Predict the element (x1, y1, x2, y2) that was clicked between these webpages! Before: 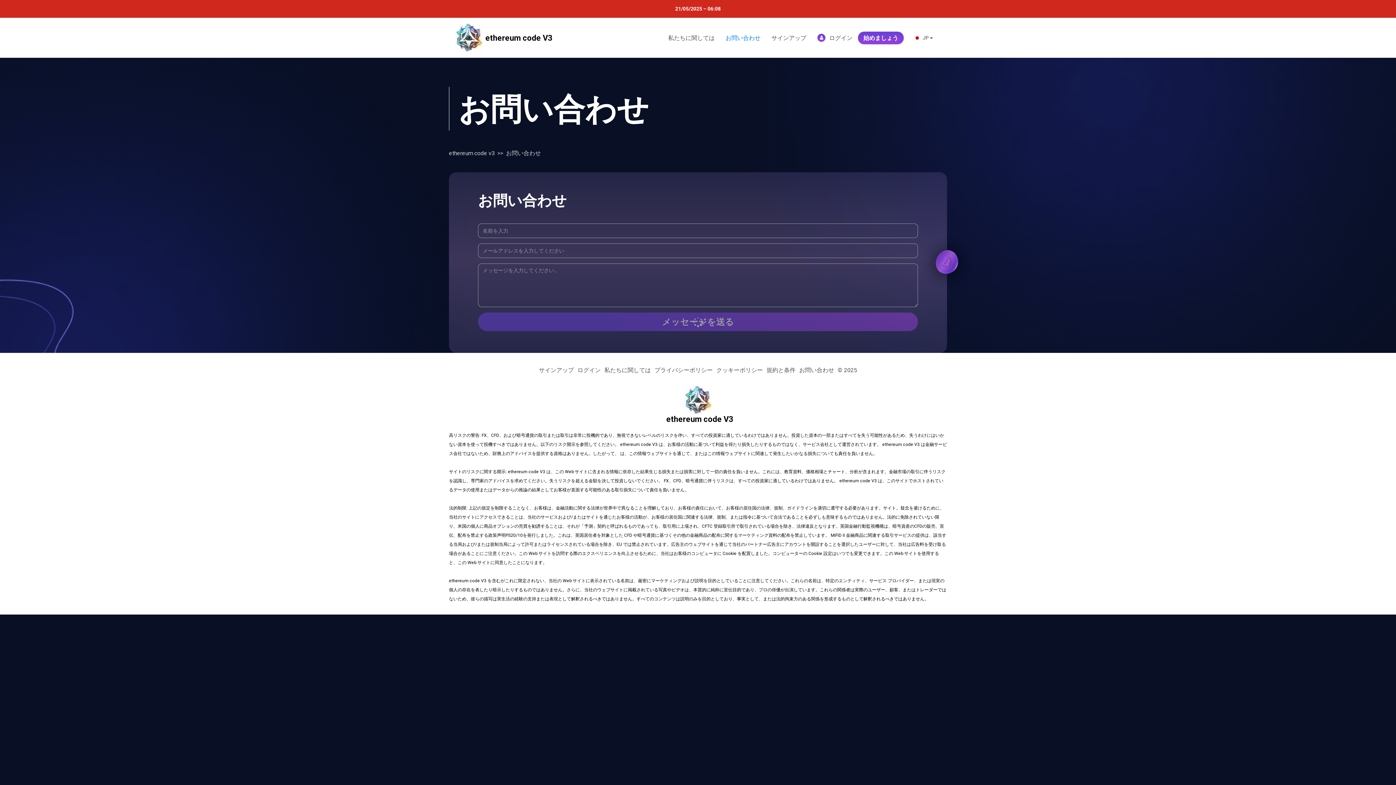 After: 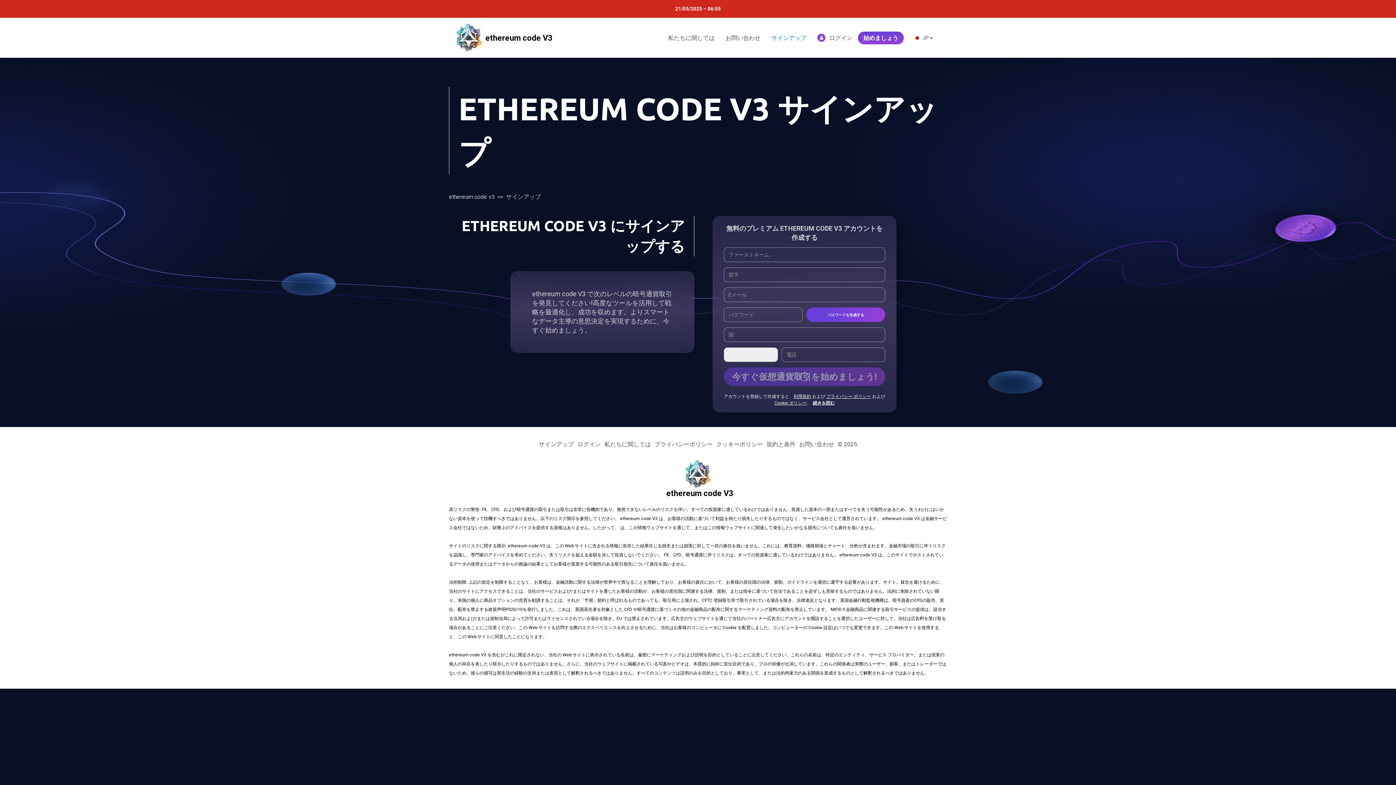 Action: bbox: (539, 365, 575, 374) label: サインアップ